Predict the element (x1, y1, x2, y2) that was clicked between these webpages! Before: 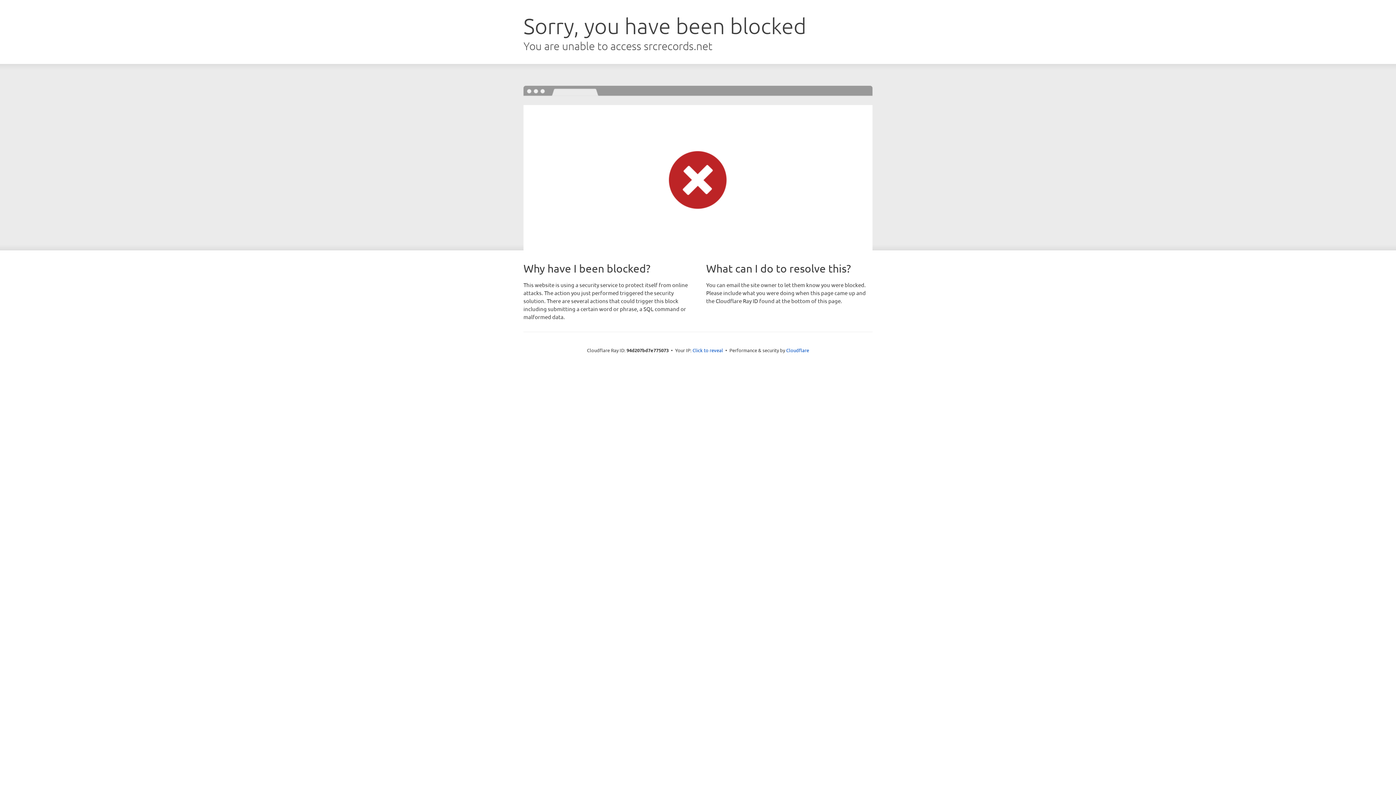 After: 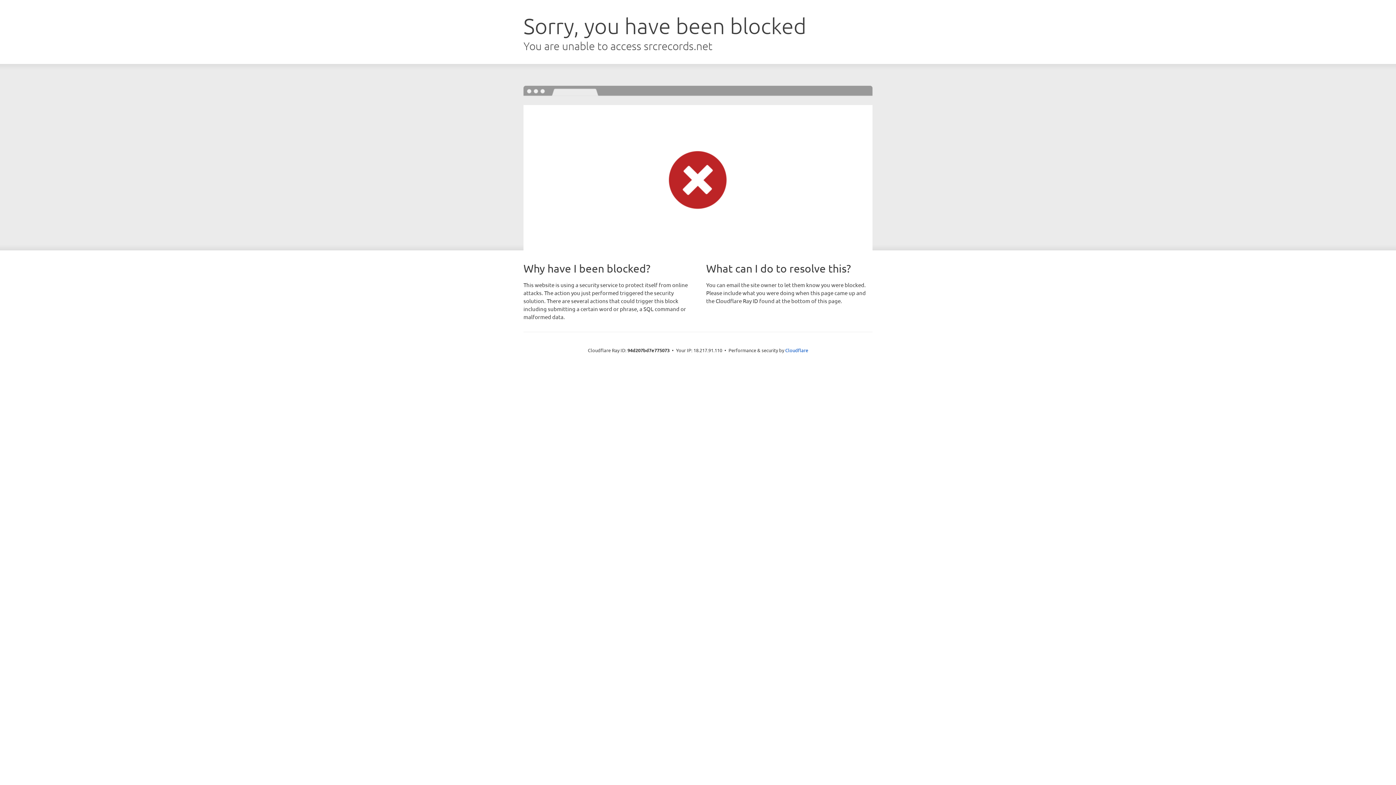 Action: label: Click to reveal bbox: (692, 346, 723, 353)